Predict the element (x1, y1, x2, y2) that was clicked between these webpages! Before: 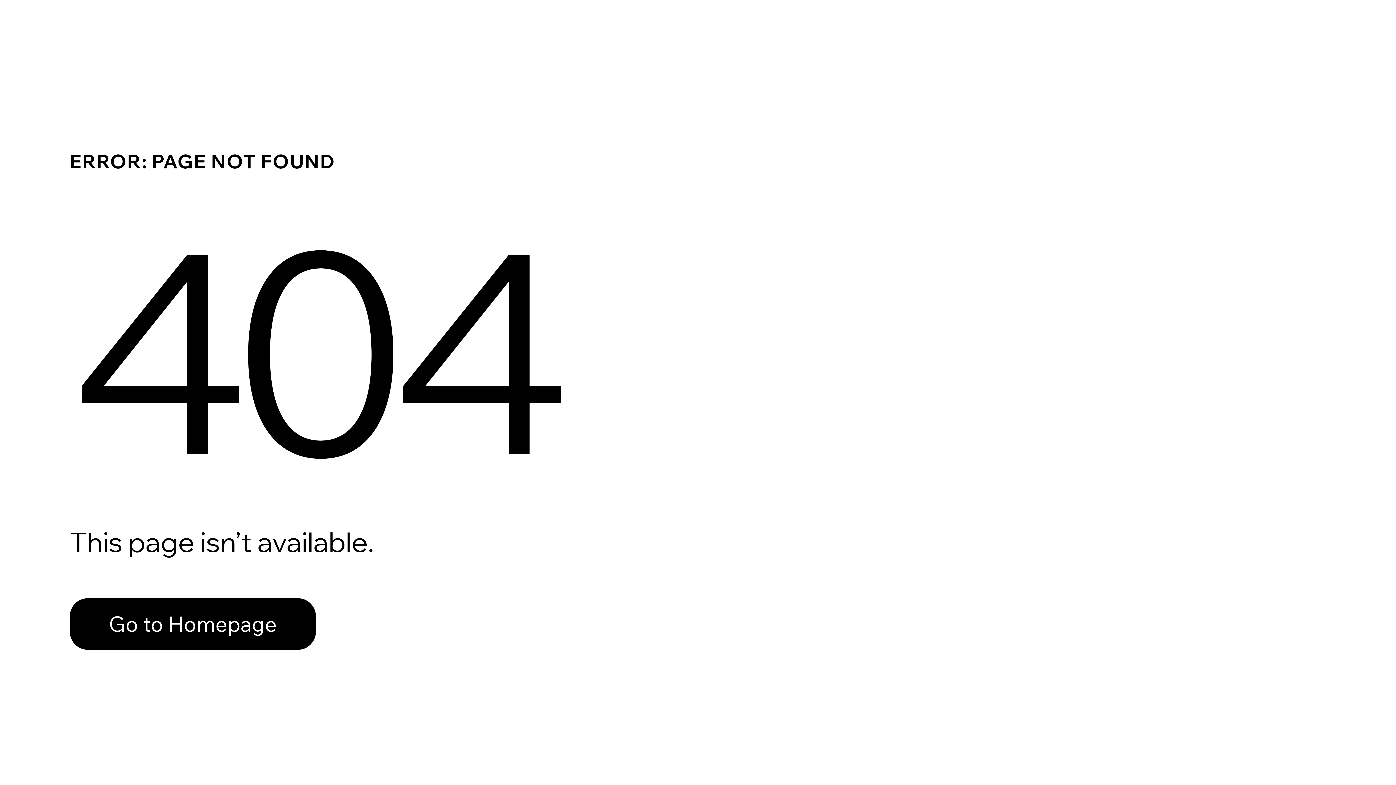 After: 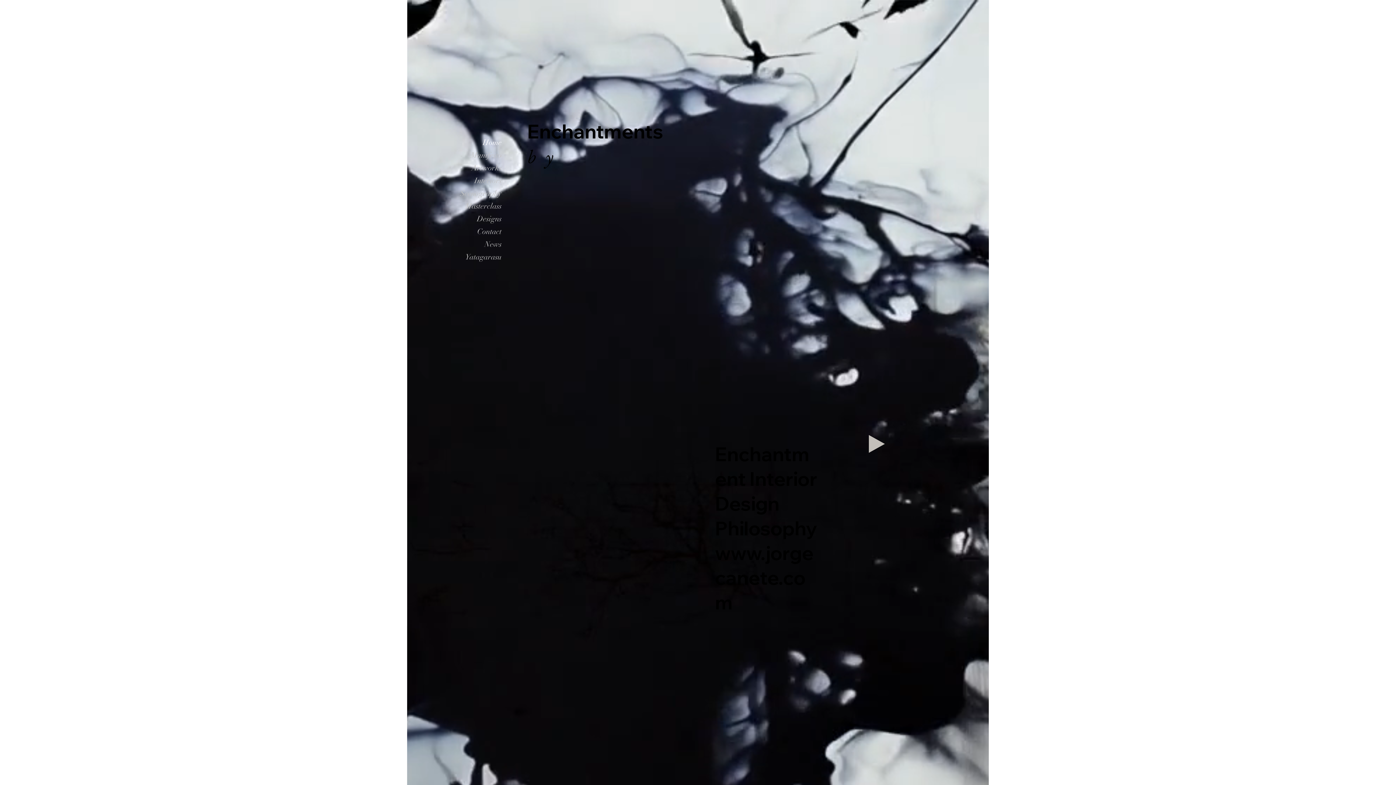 Action: bbox: (69, 598, 316, 650) label: Go to Homepage